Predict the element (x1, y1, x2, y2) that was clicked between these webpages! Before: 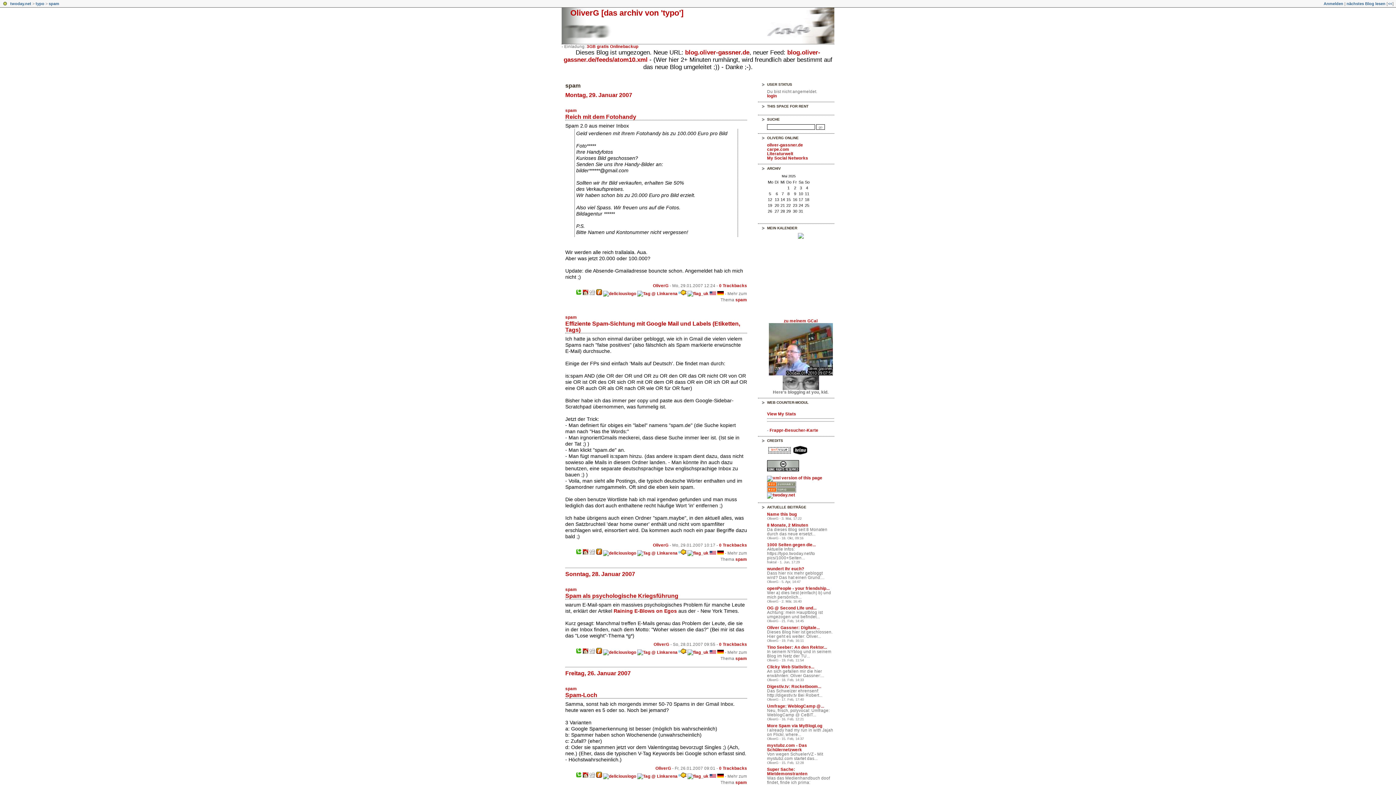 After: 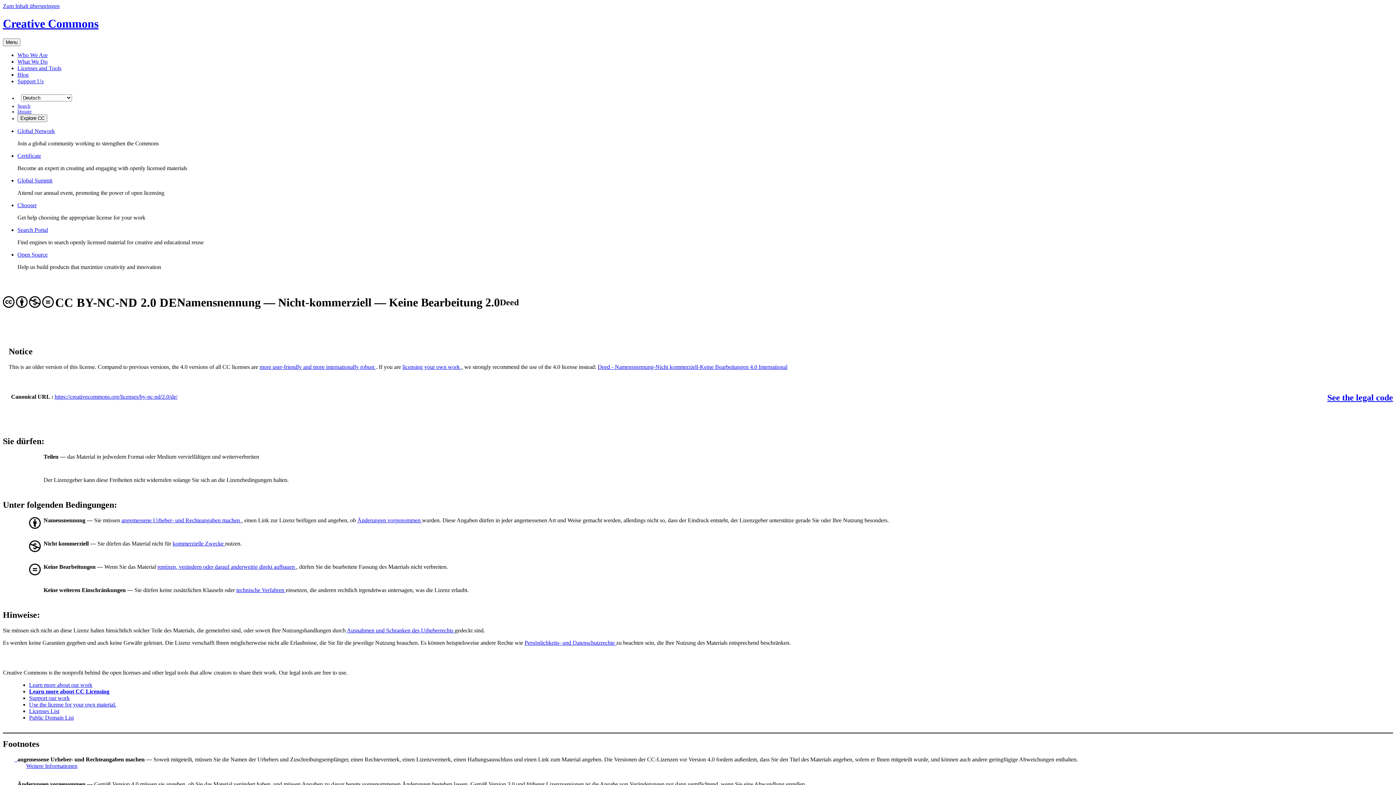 Action: bbox: (767, 468, 799, 472)